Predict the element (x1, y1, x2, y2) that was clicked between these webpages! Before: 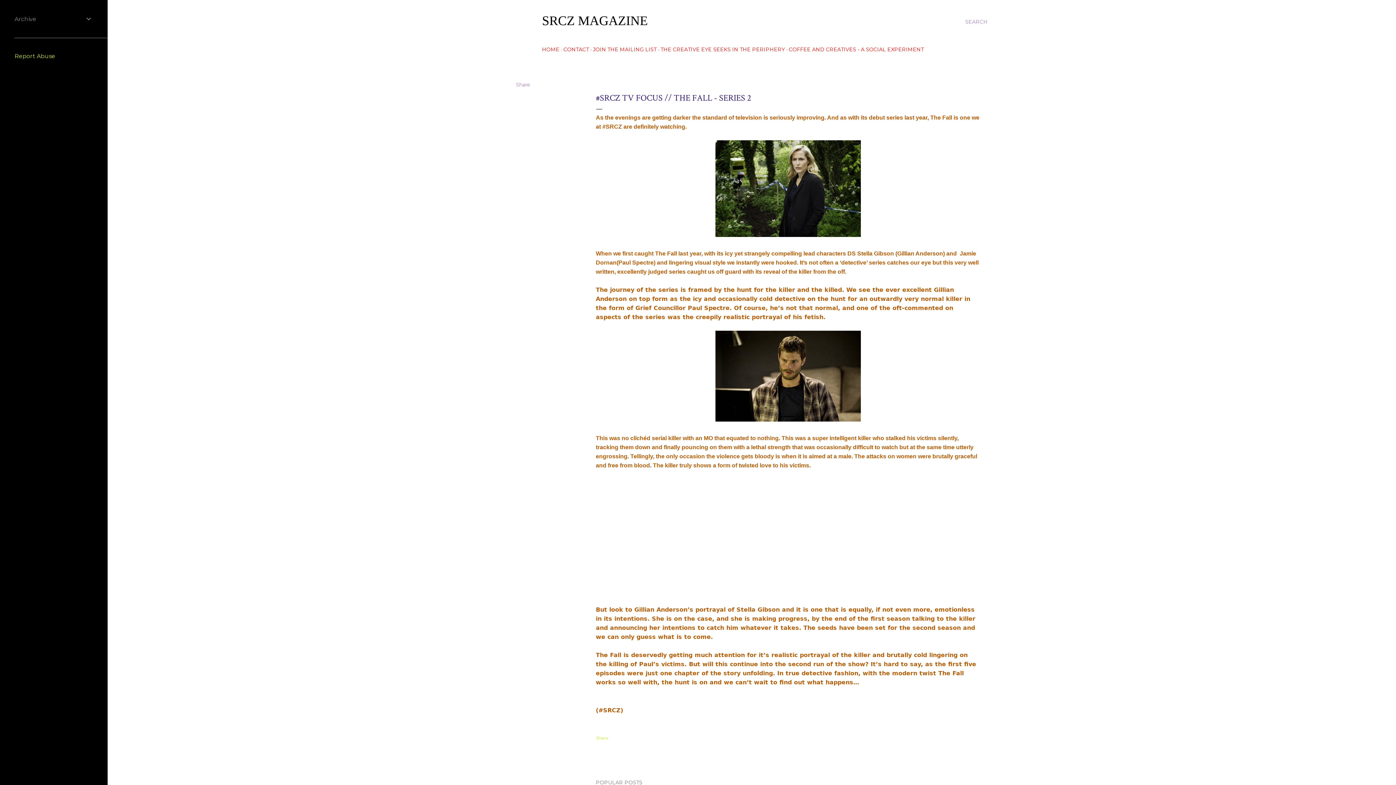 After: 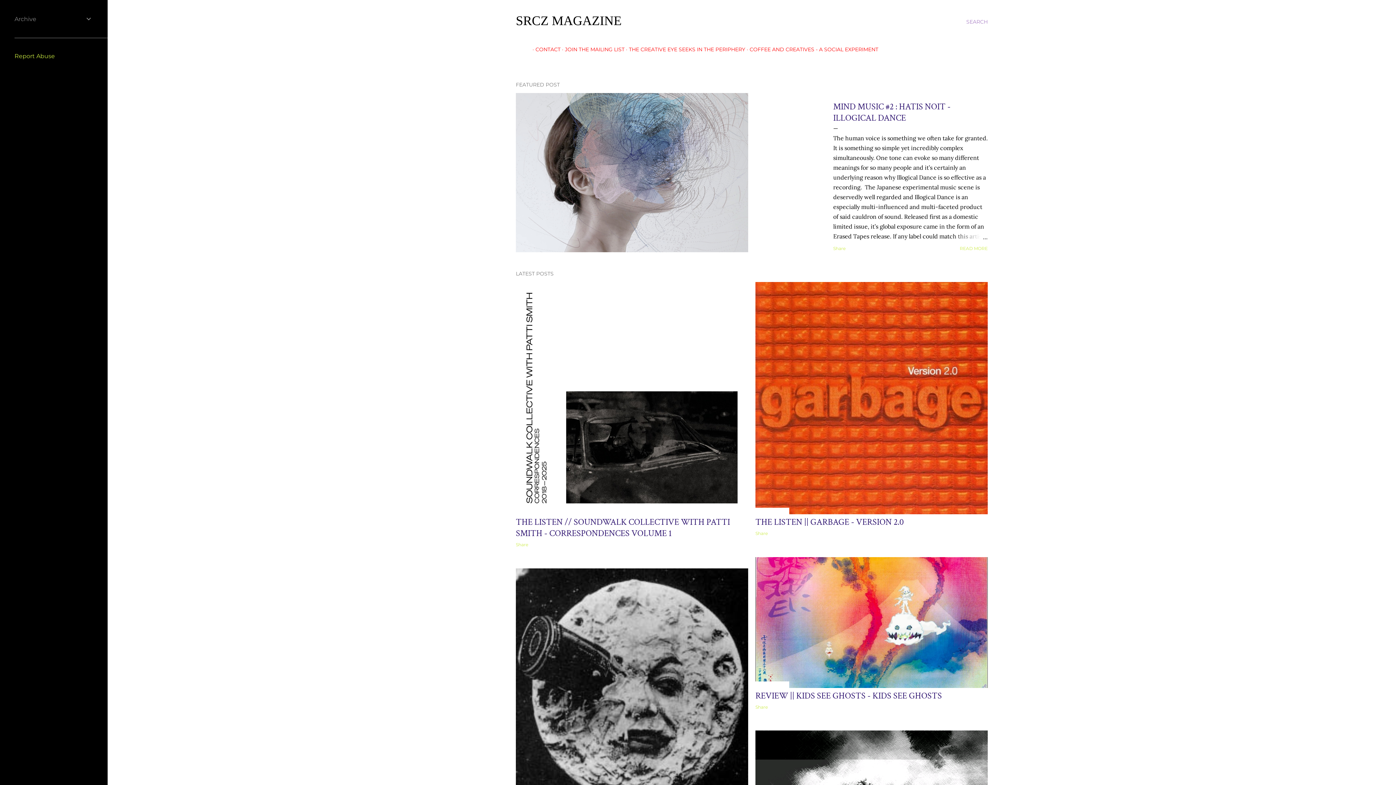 Action: bbox: (516, 18, 524, 28)